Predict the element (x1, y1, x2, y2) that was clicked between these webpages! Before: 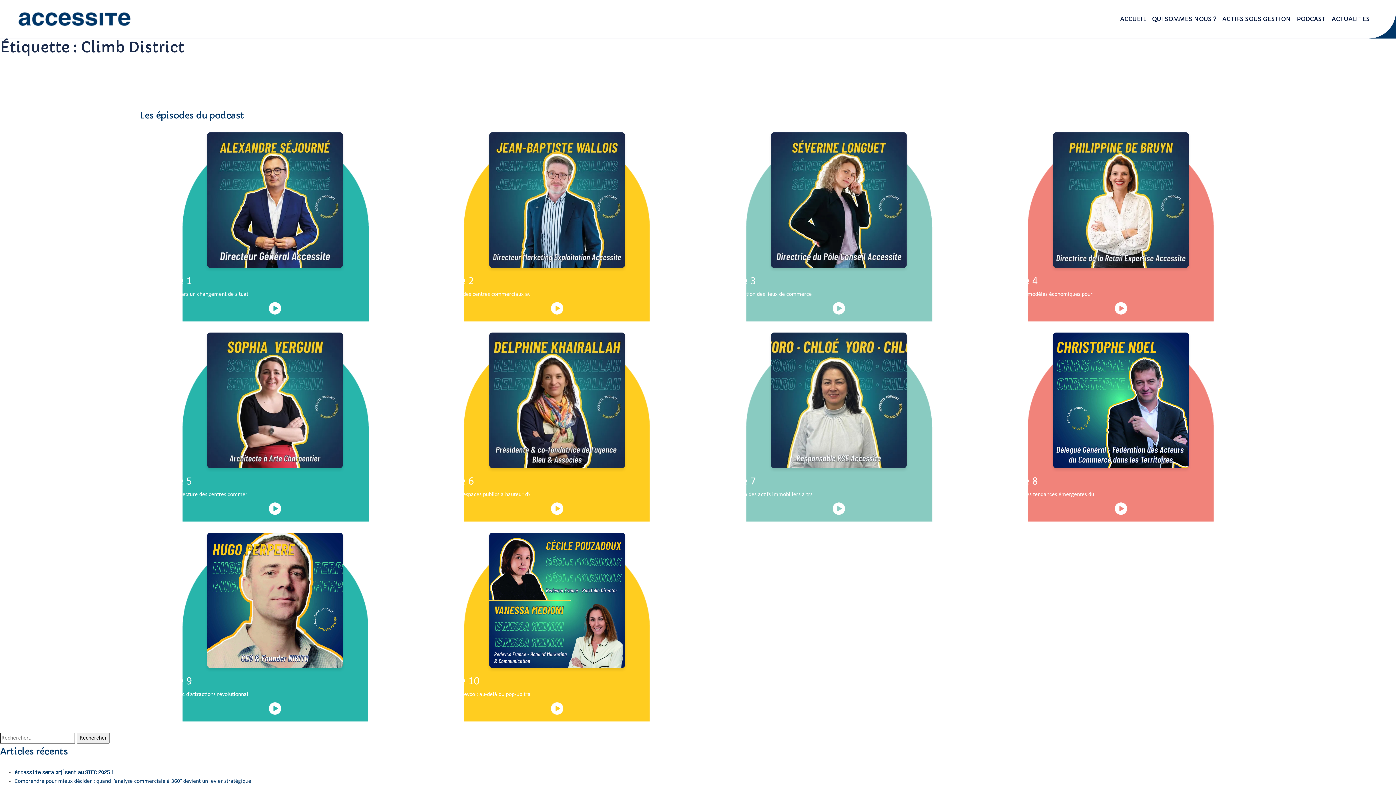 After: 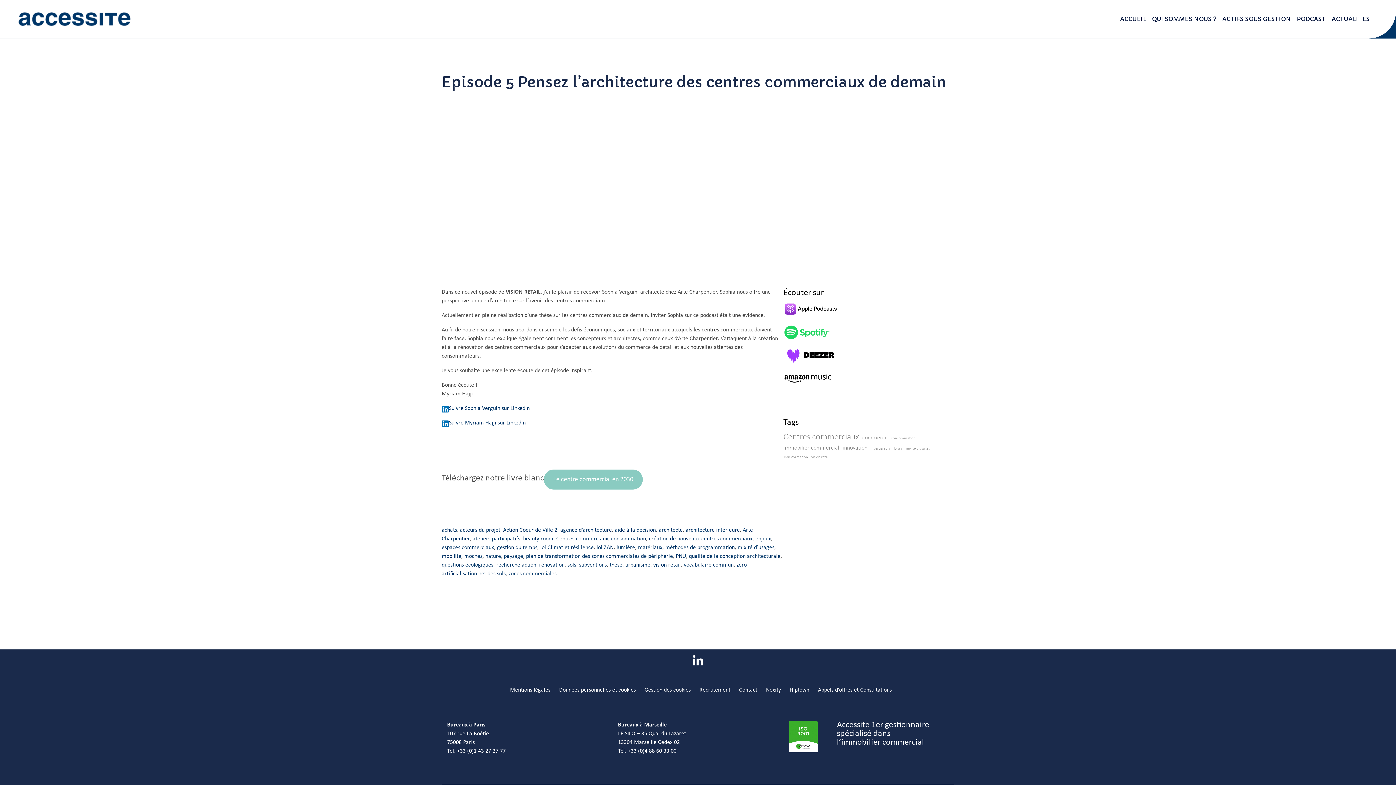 Action: bbox: (268, 505, 281, 511)